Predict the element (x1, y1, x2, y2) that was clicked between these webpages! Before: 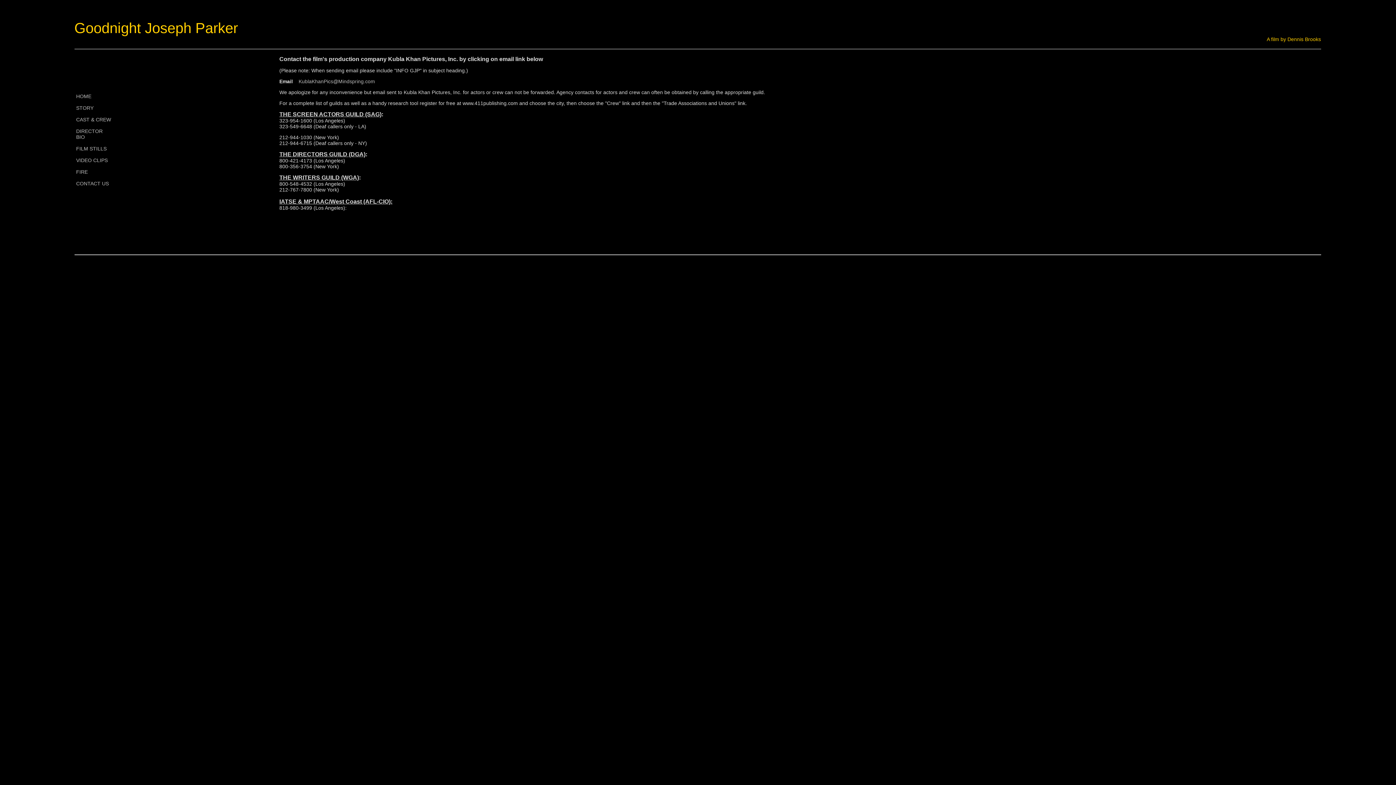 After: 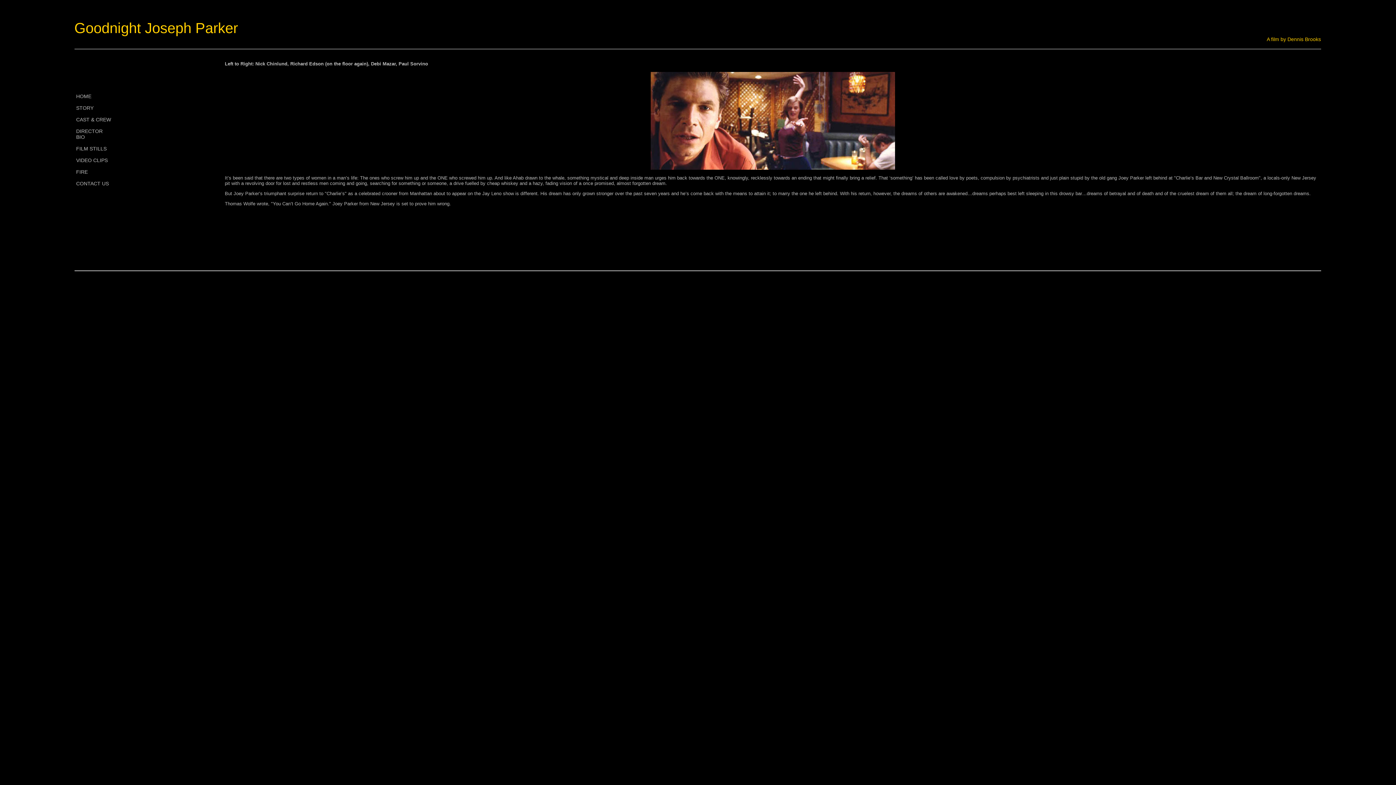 Action: bbox: (76, 105, 93, 110) label: STORY